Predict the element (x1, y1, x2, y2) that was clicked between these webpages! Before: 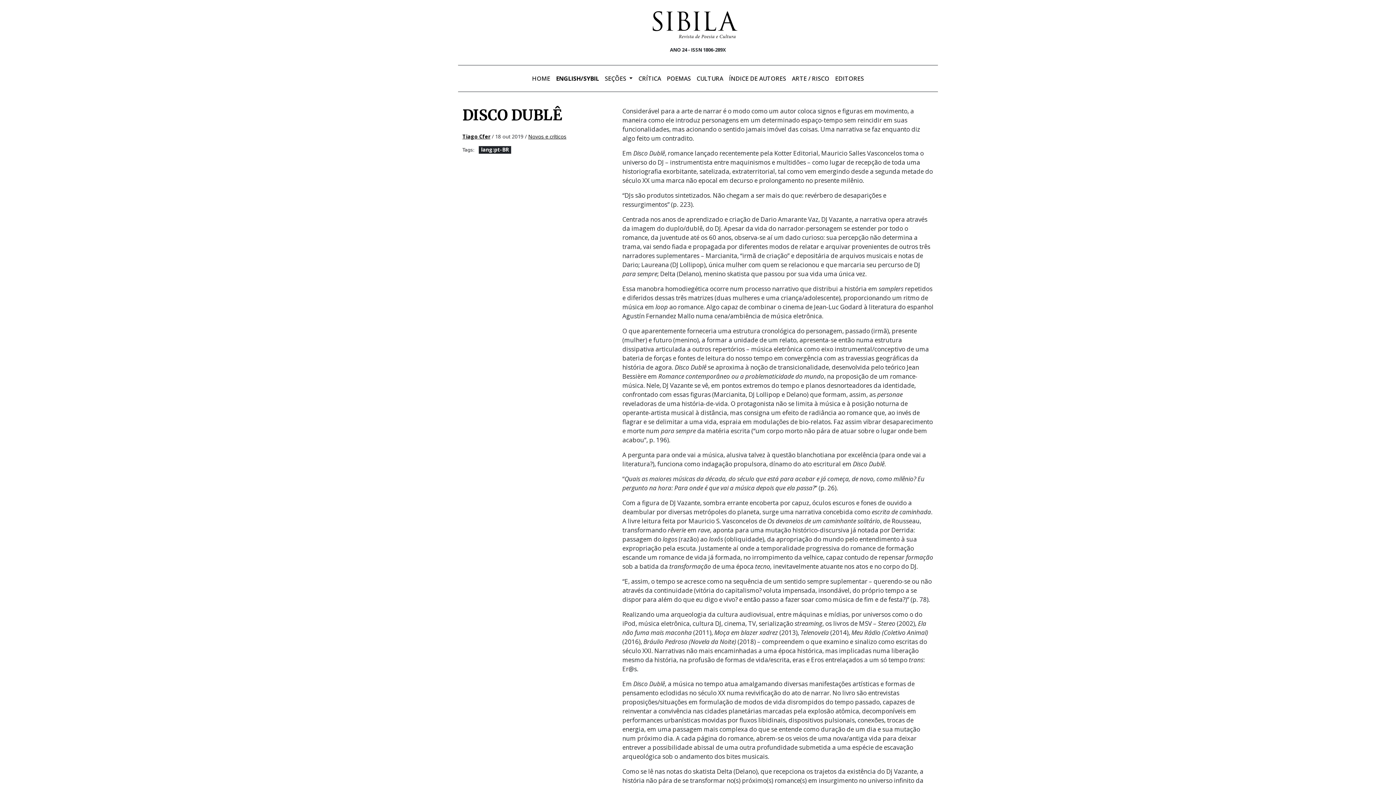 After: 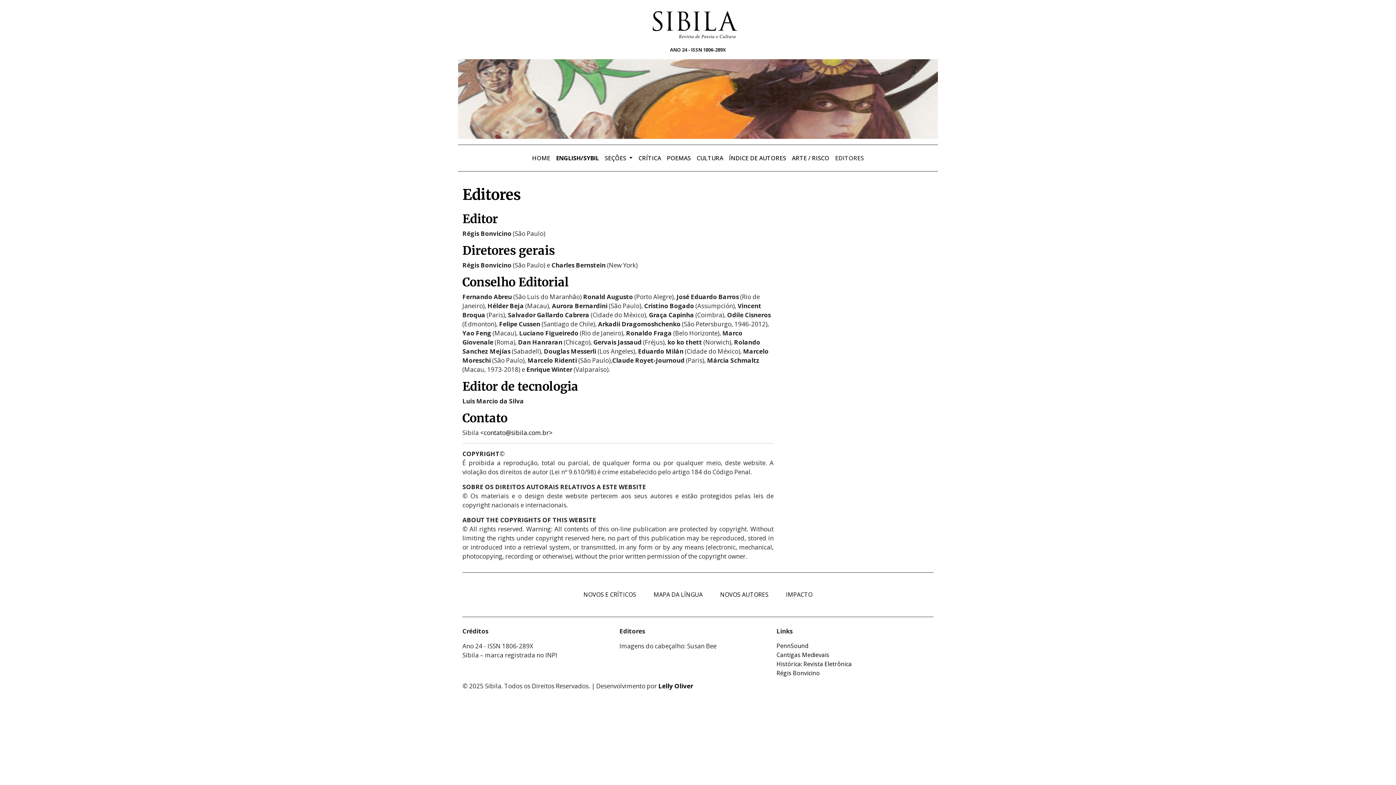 Action: bbox: (832, 71, 867, 85) label: EDITORES